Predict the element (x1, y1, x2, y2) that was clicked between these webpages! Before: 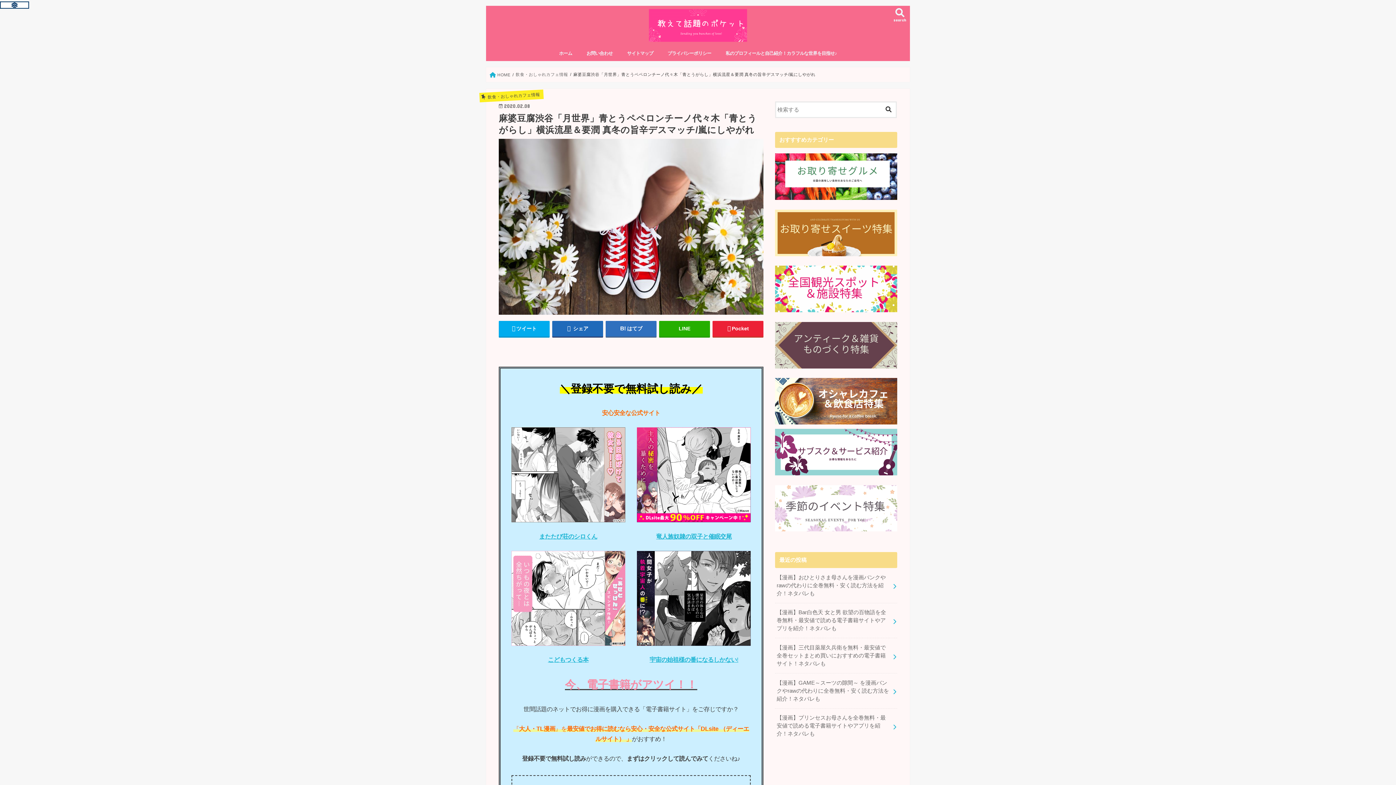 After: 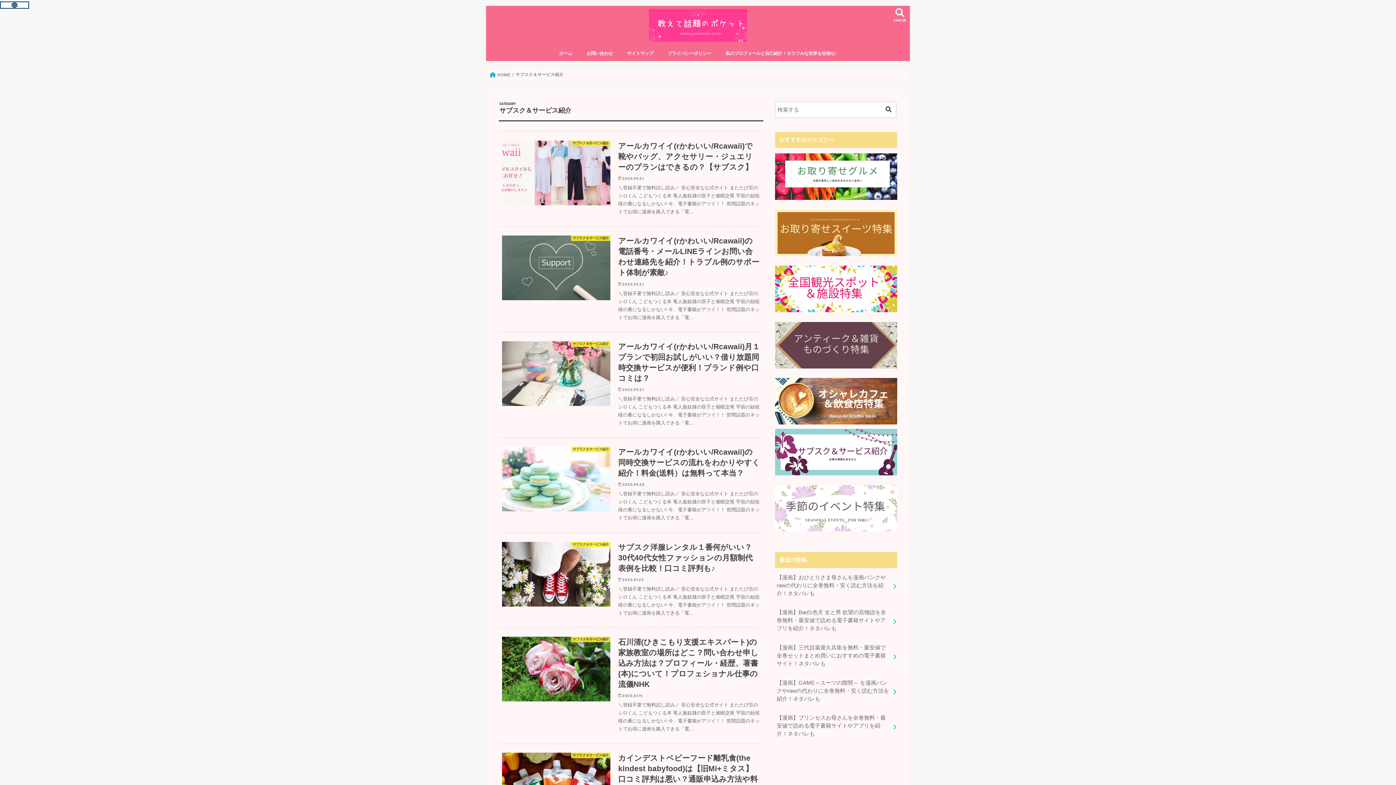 Action: bbox: (775, 473, 897, 478)